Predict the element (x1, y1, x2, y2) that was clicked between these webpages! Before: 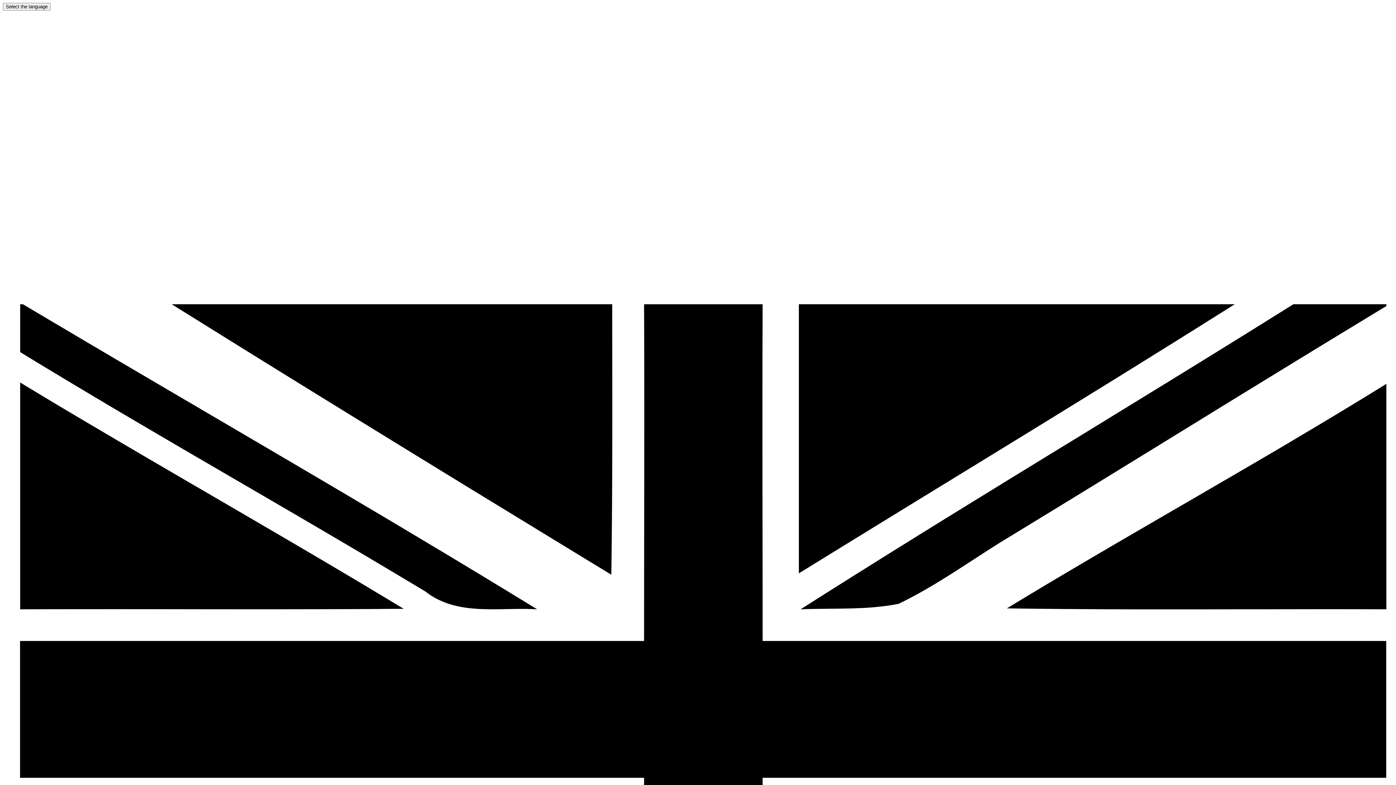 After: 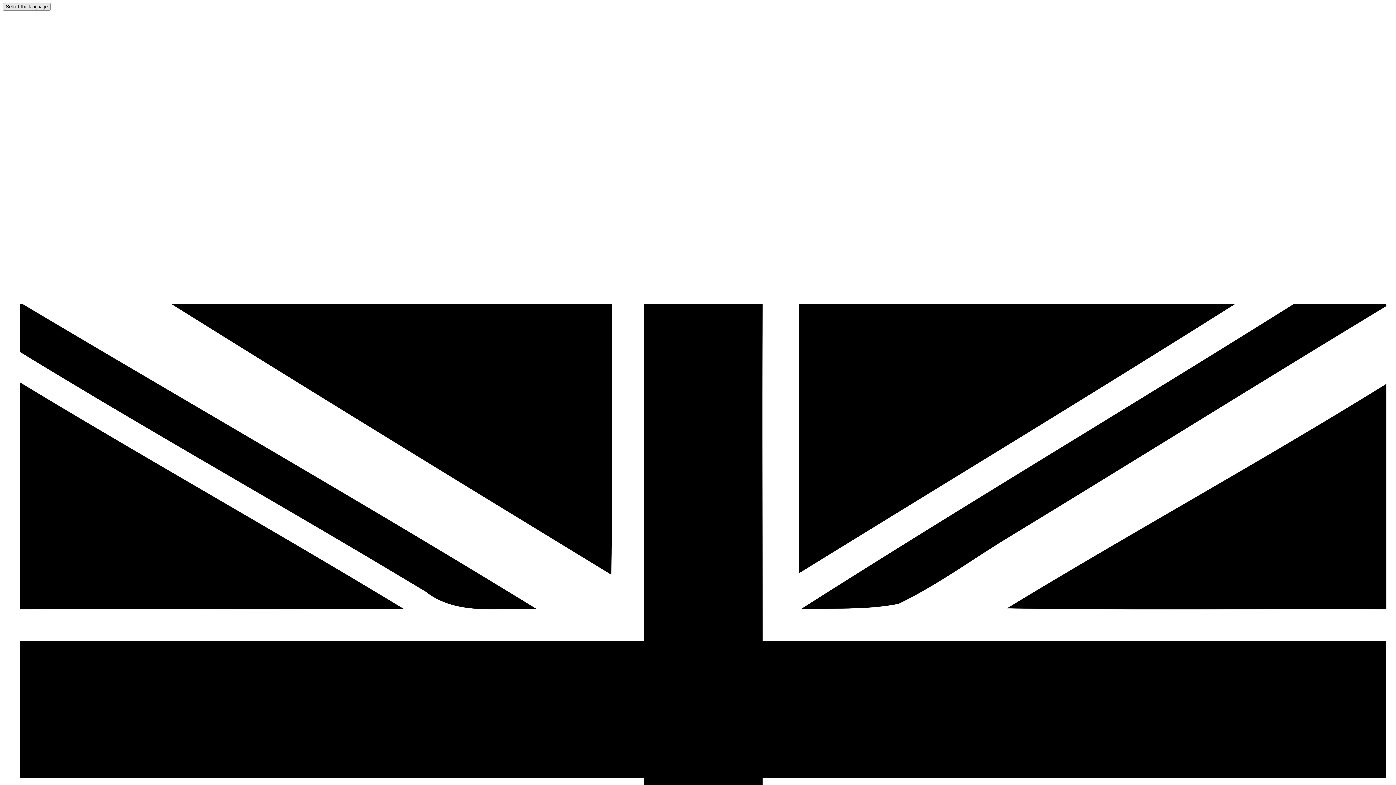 Action: bbox: (2, 2, 50, 10) label: Select the language